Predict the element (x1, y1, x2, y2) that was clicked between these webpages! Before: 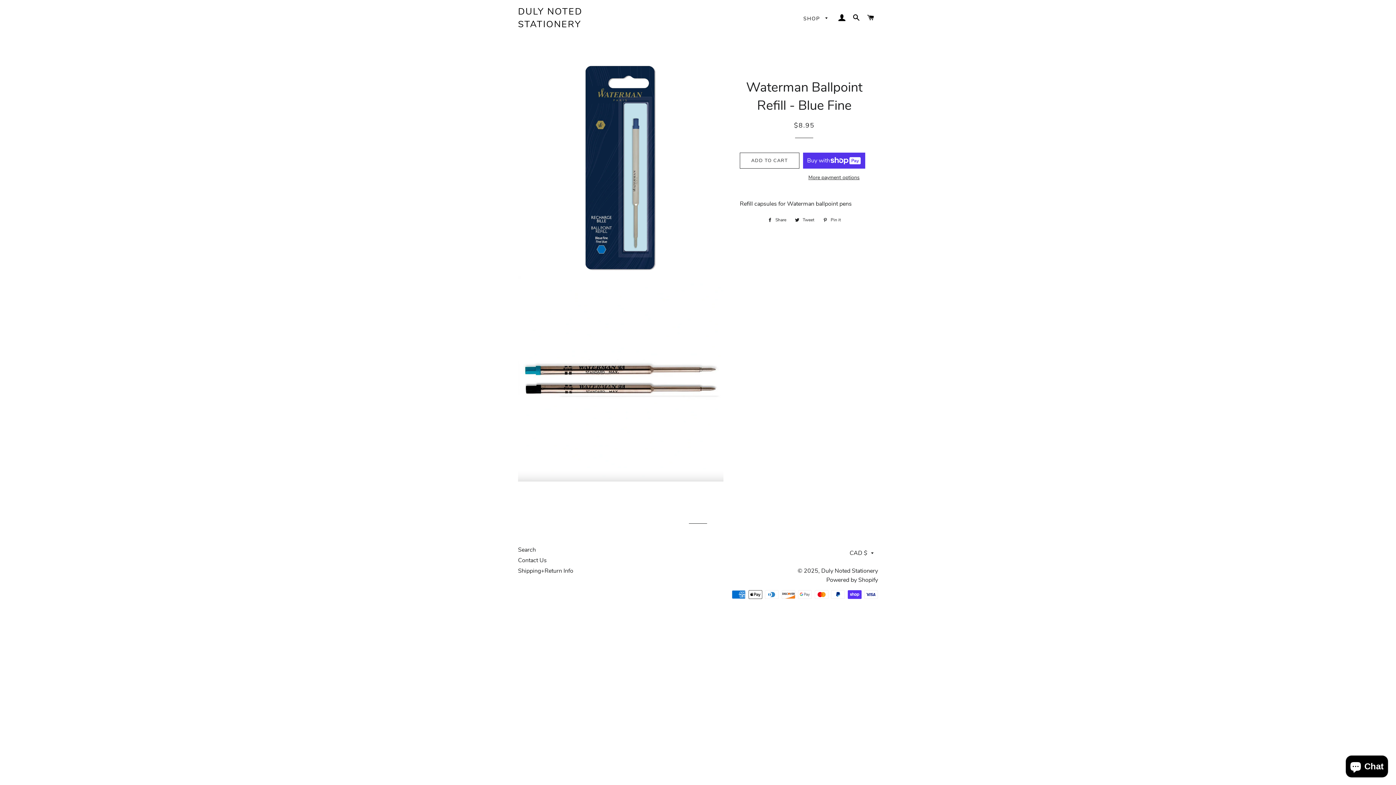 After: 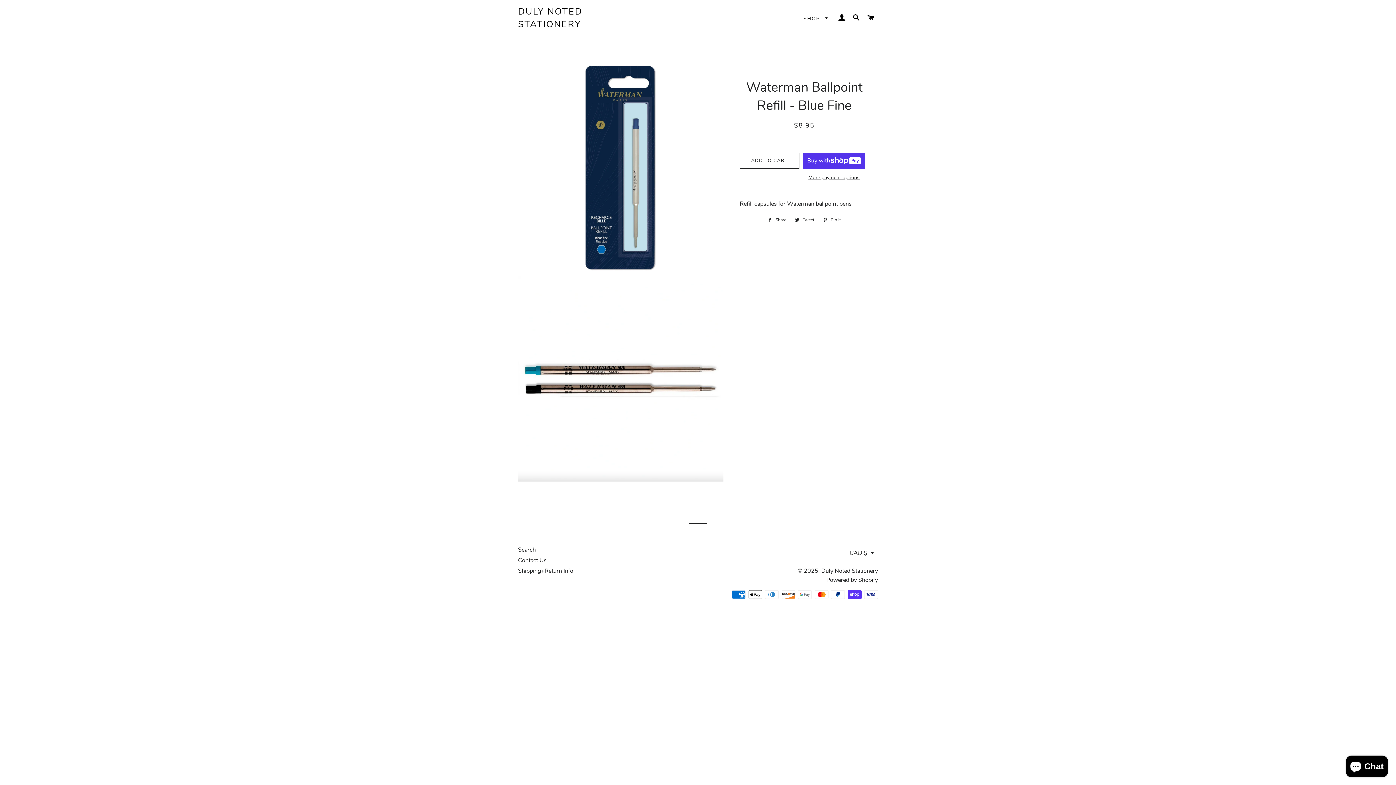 Action: label:  Tweet
Tweet on Twitter bbox: (791, 216, 818, 224)